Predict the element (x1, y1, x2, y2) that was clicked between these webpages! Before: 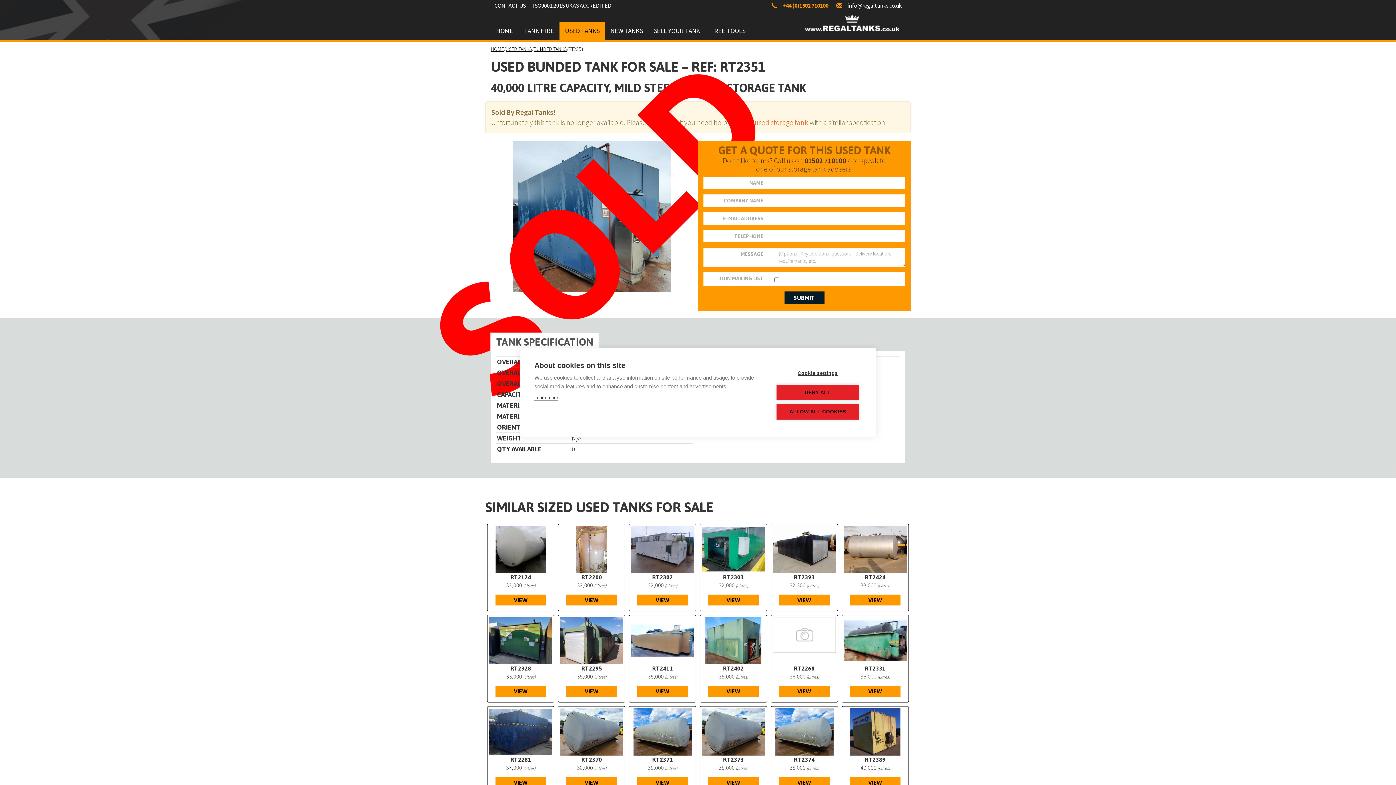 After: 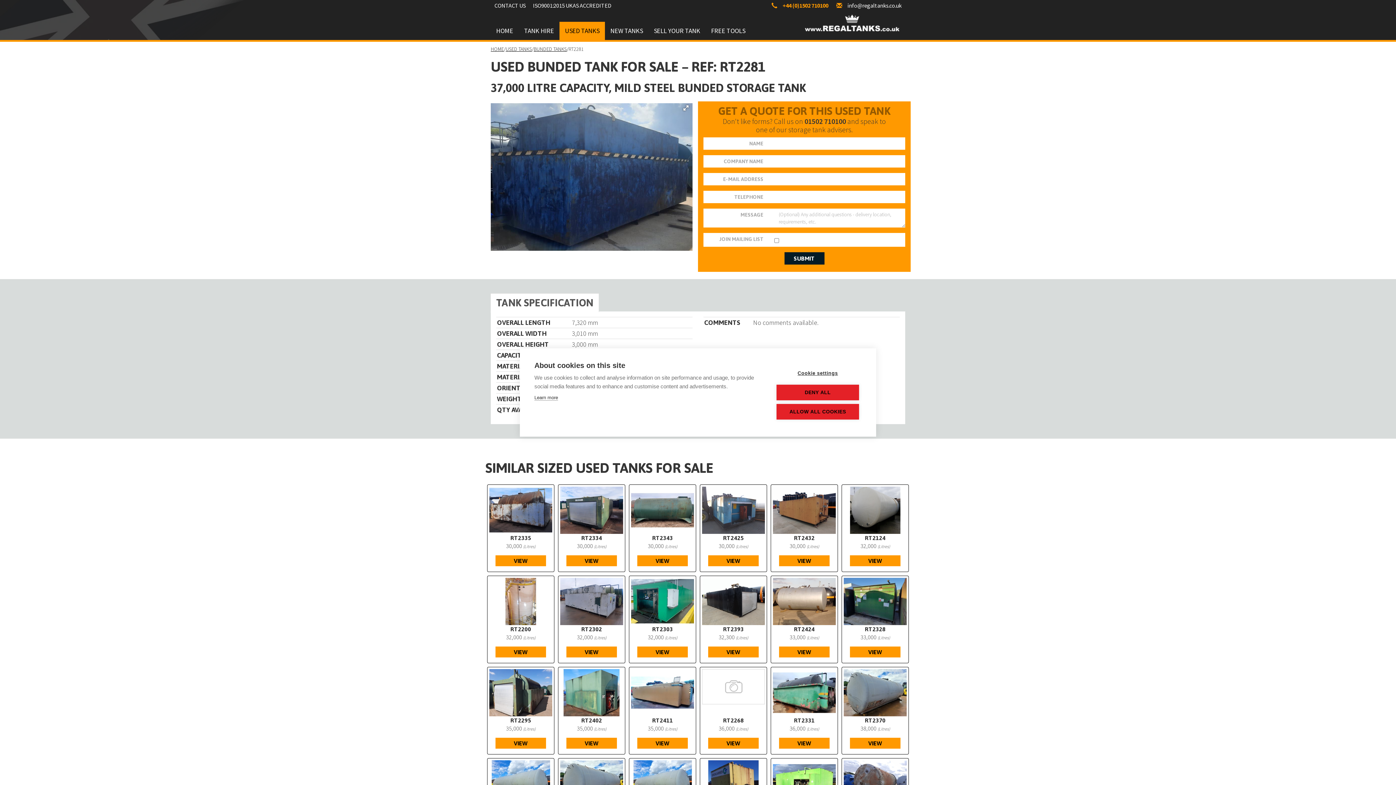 Action: bbox: (495, 777, 546, 788) label: VIEW